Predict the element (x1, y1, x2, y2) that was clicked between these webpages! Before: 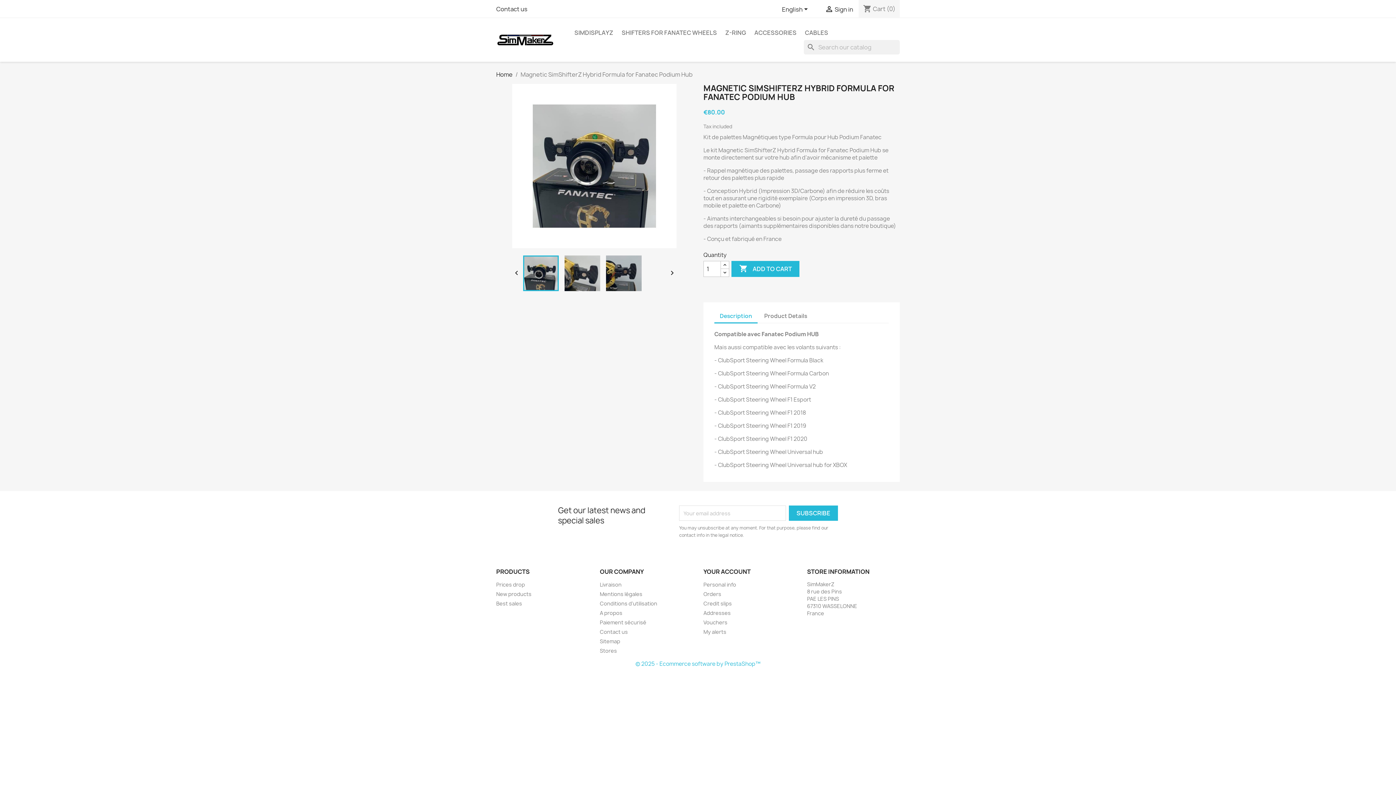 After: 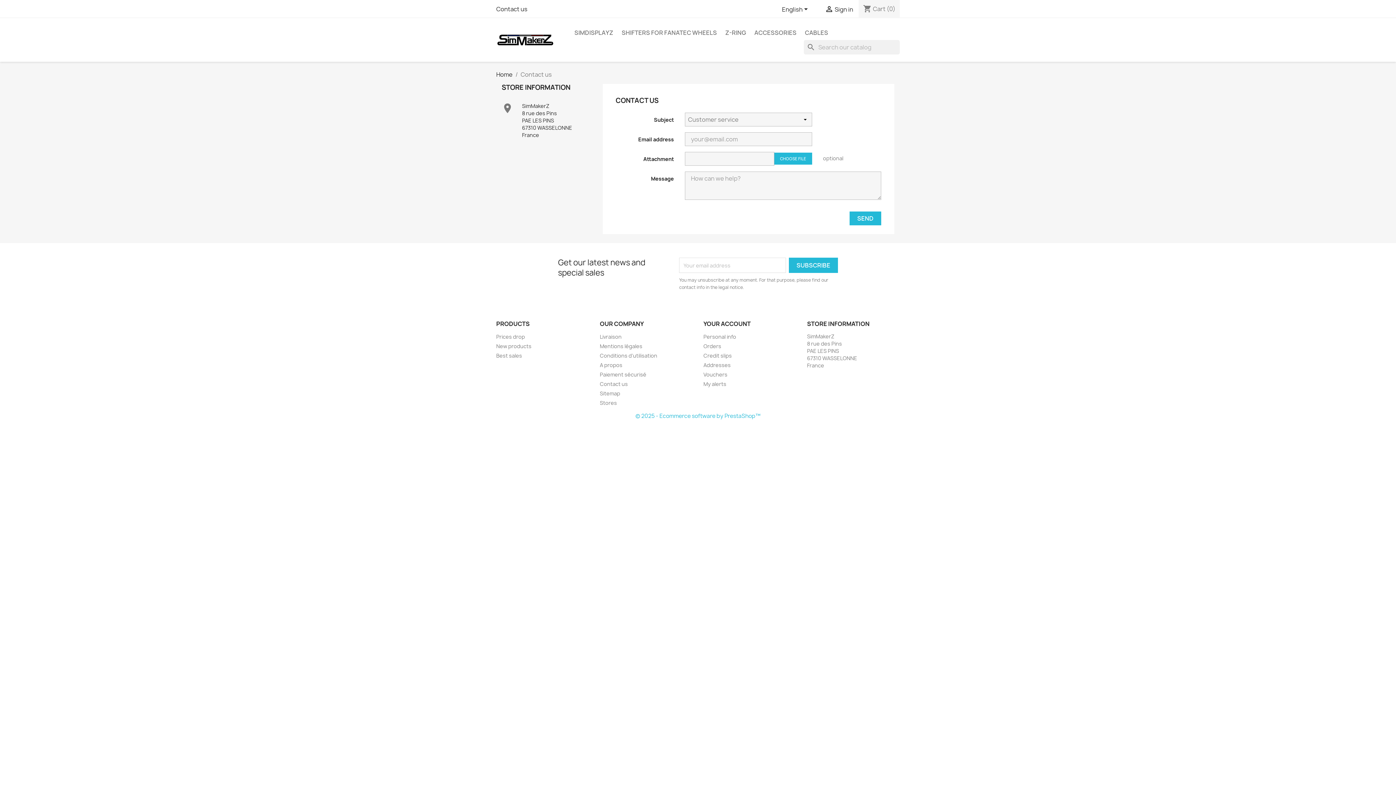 Action: bbox: (496, 5, 527, 13) label: Contact us